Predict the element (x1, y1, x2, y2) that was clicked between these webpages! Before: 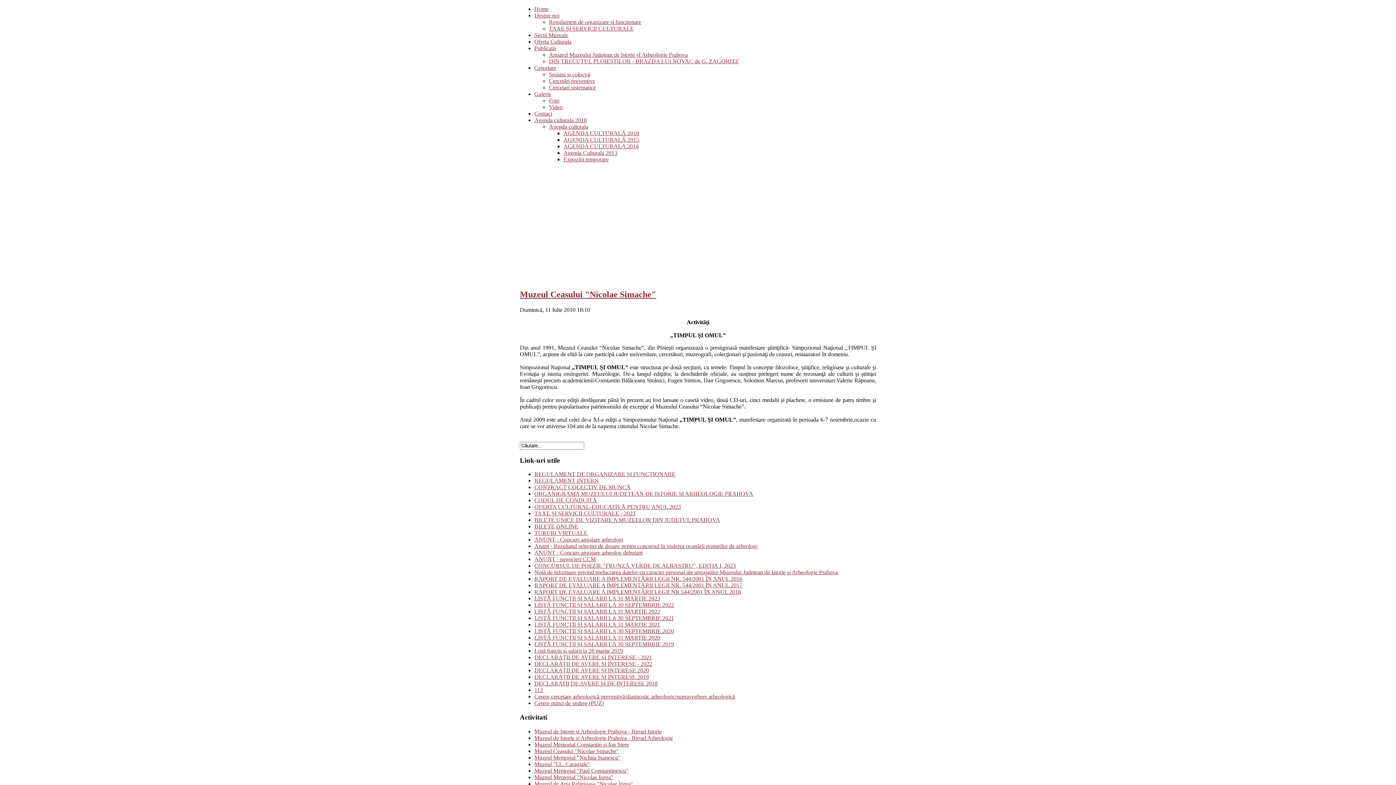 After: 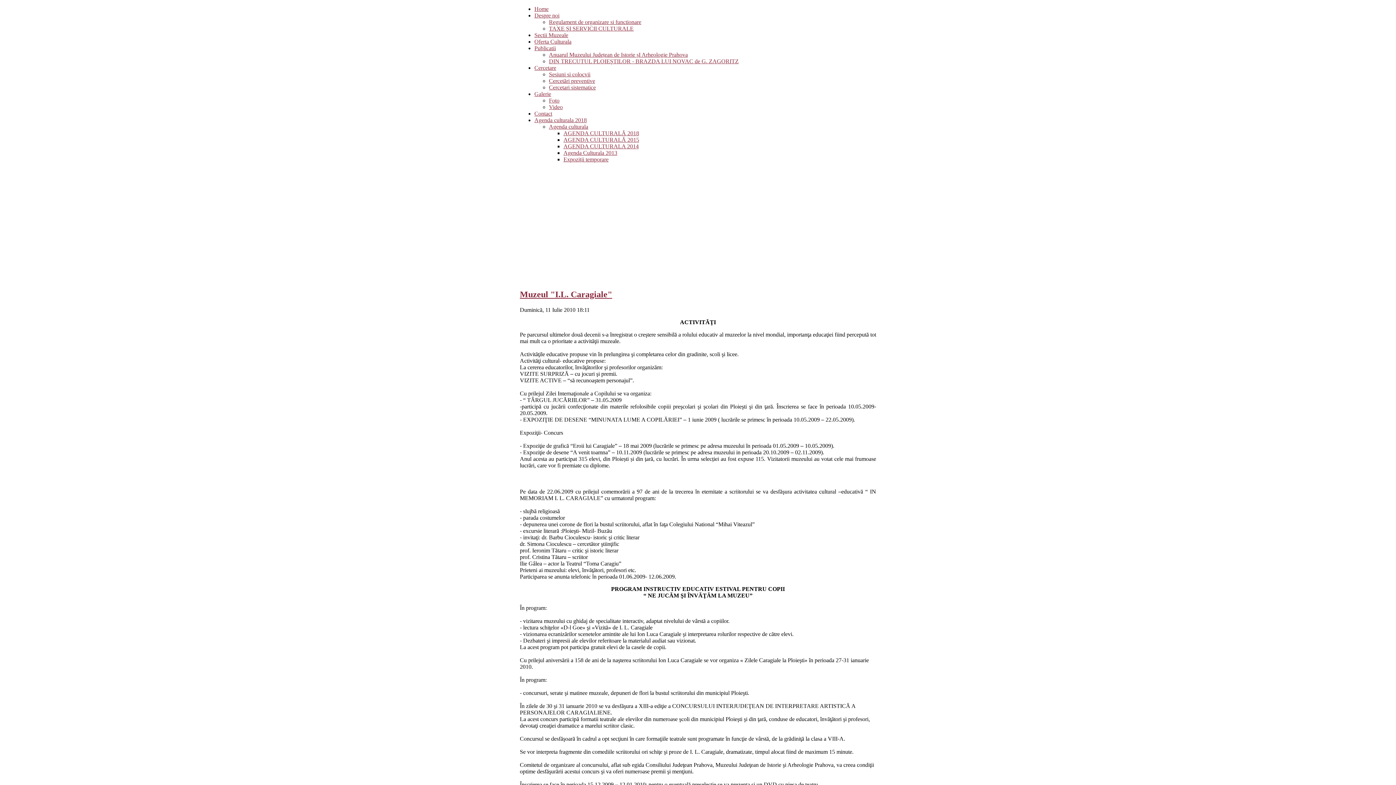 Action: label: Muzeul "I.L. Caragiale" bbox: (534, 761, 590, 767)